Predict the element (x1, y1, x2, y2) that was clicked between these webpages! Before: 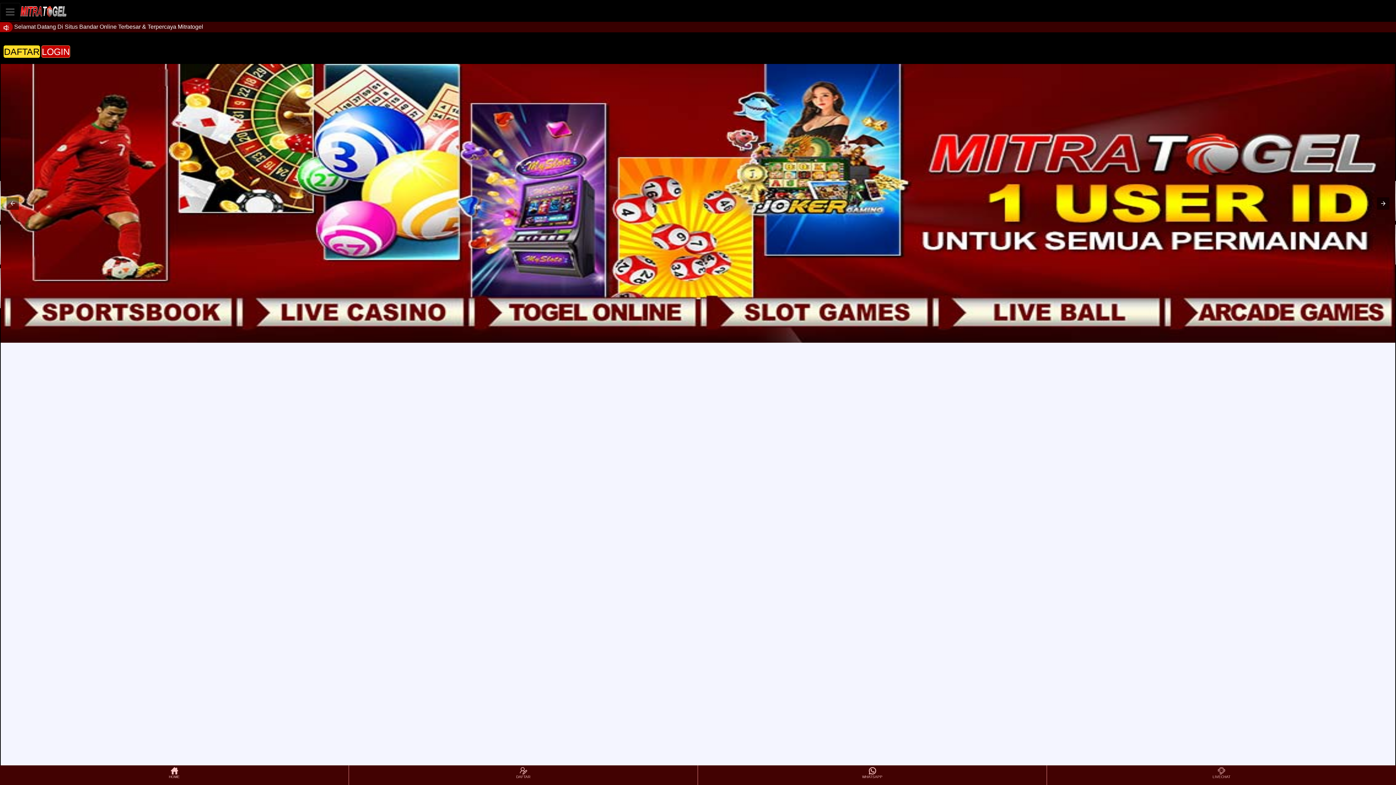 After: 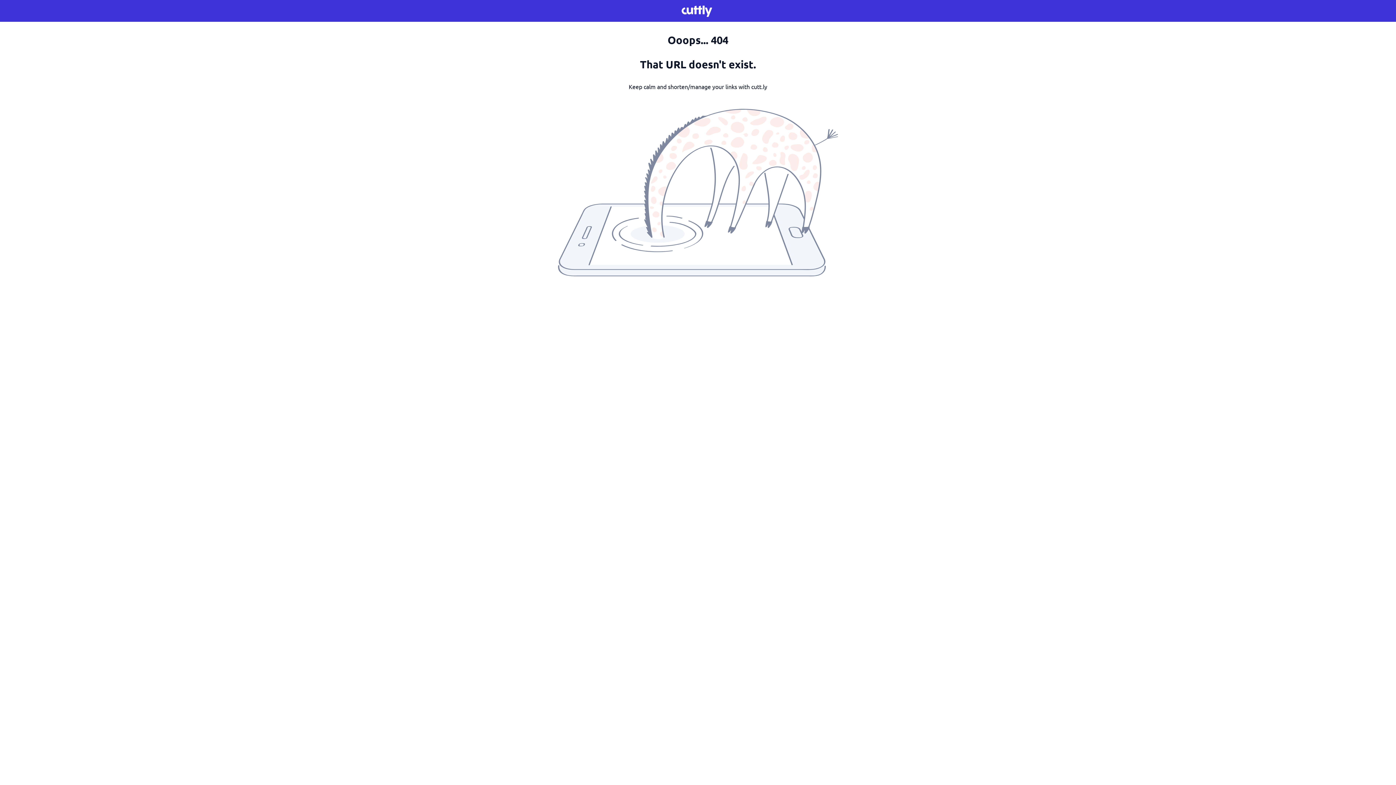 Action: label: DAFTAR bbox: (349, 766, 697, 784)